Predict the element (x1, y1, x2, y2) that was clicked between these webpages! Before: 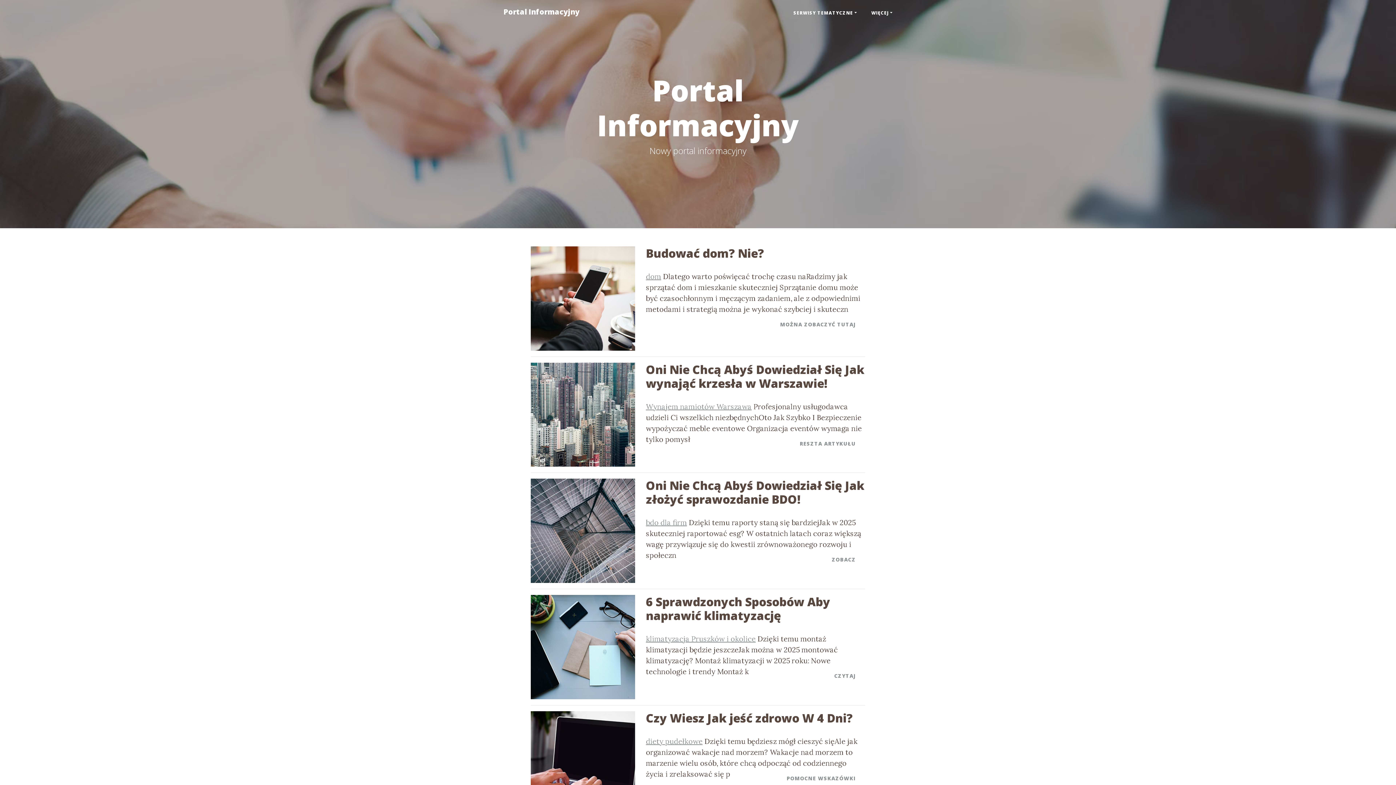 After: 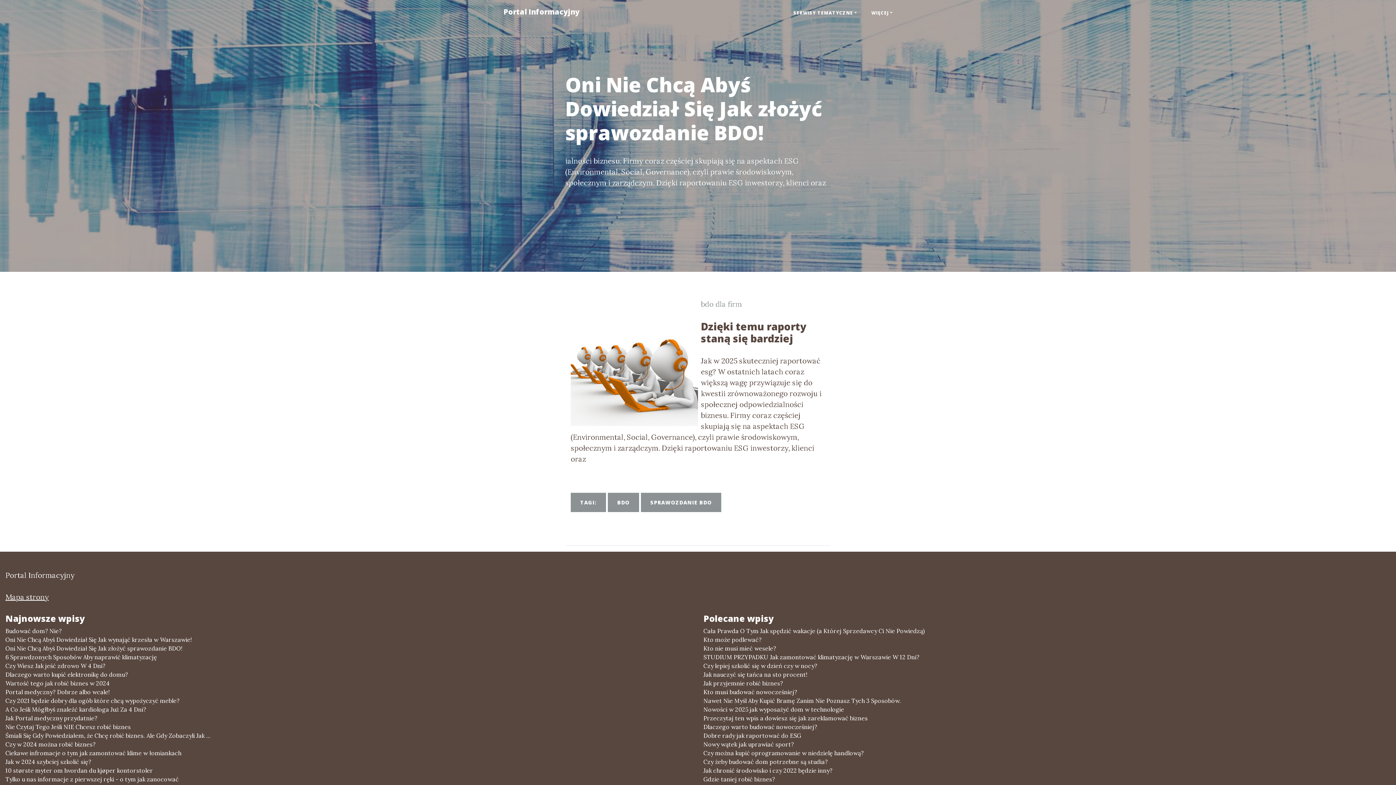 Action: bbox: (822, 550, 865, 569) label: ZOBACZ